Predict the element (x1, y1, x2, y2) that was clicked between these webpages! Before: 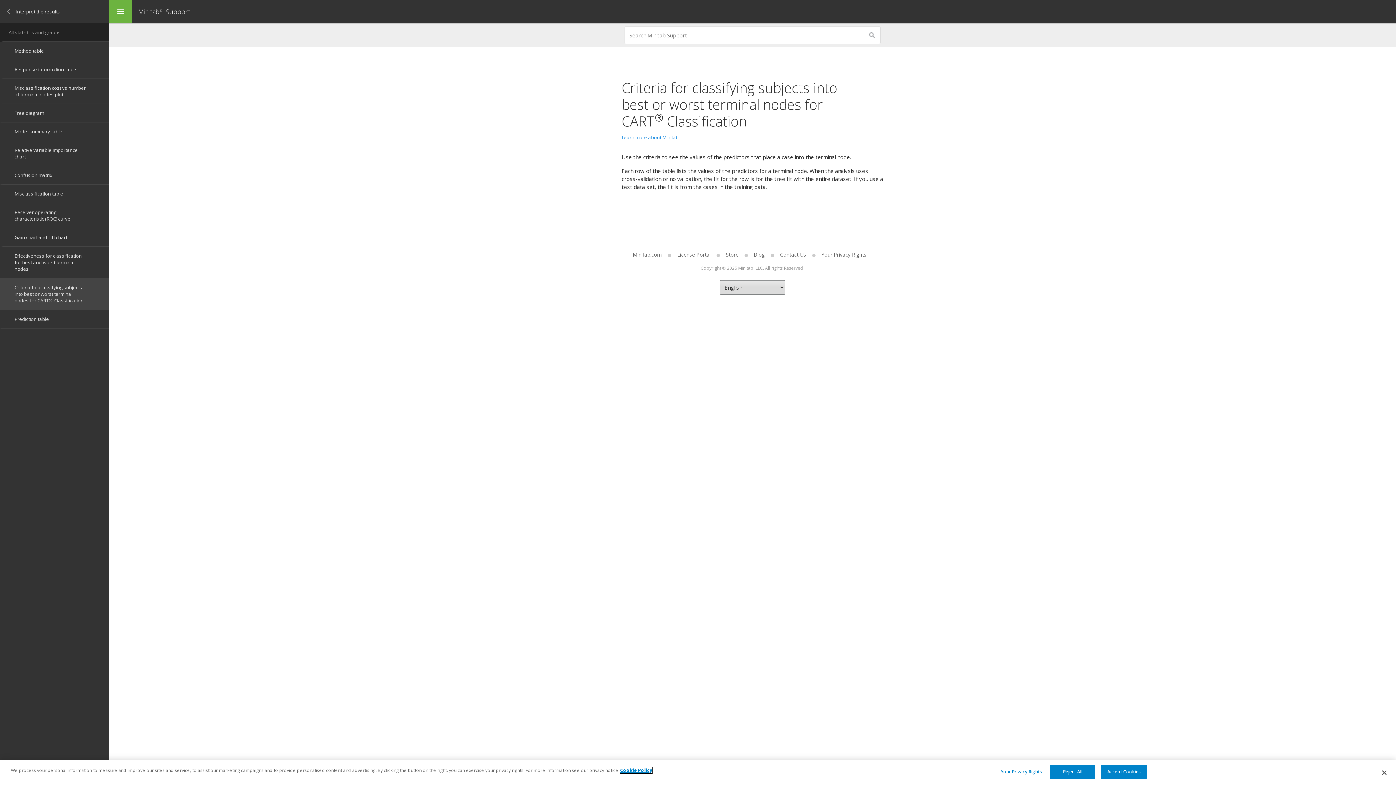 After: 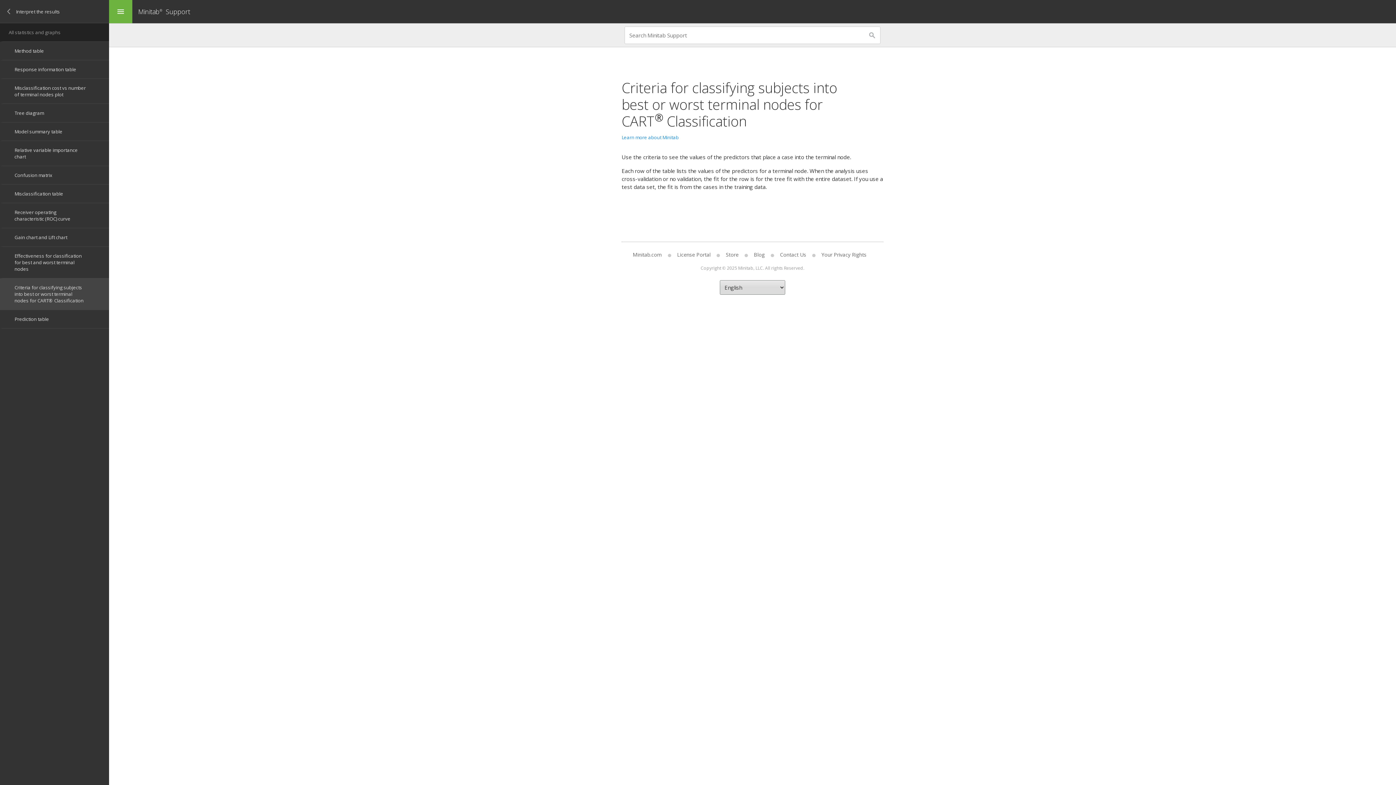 Action: label: Reject All bbox: (1050, 765, 1095, 779)